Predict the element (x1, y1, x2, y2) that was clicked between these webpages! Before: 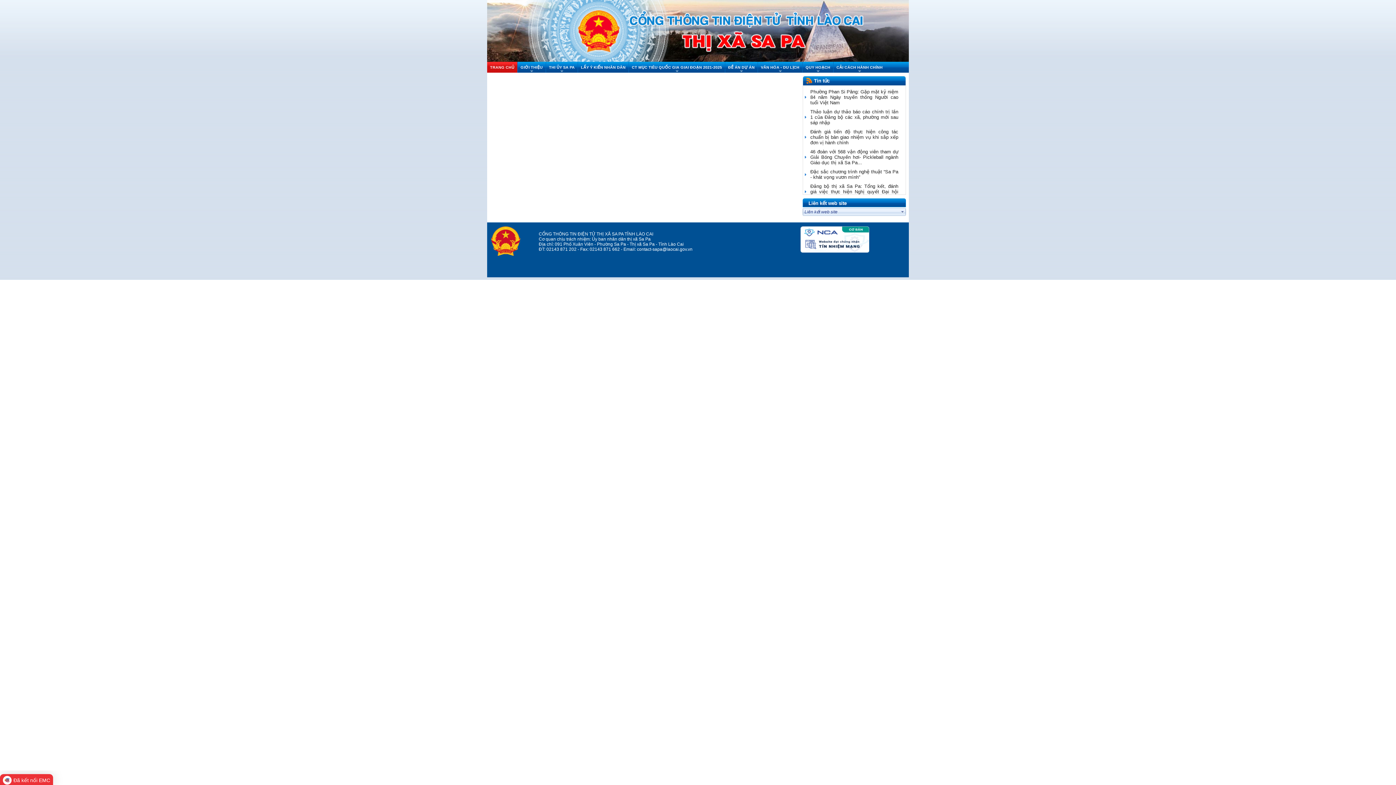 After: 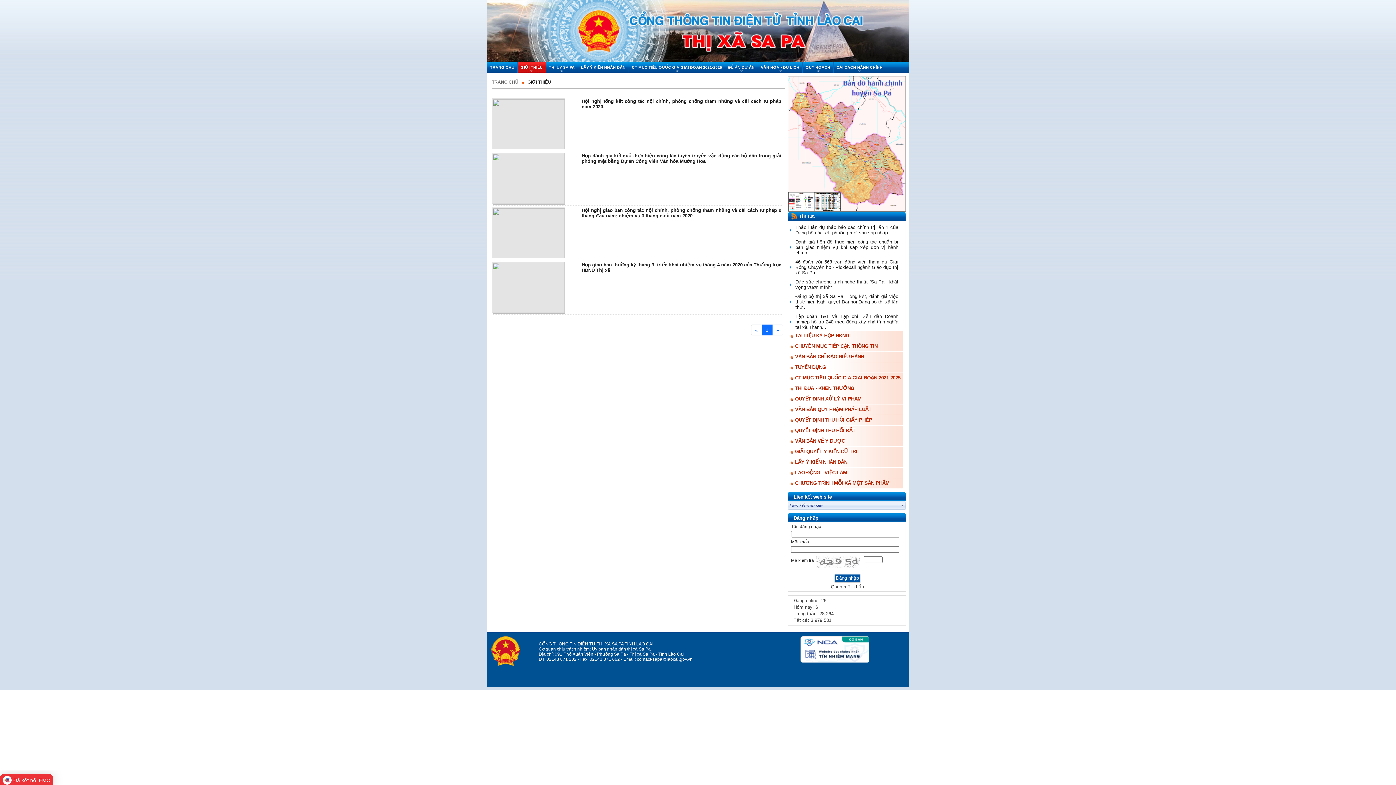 Action: label: GIỚI THIỆU bbox: (520, 61, 542, 72)